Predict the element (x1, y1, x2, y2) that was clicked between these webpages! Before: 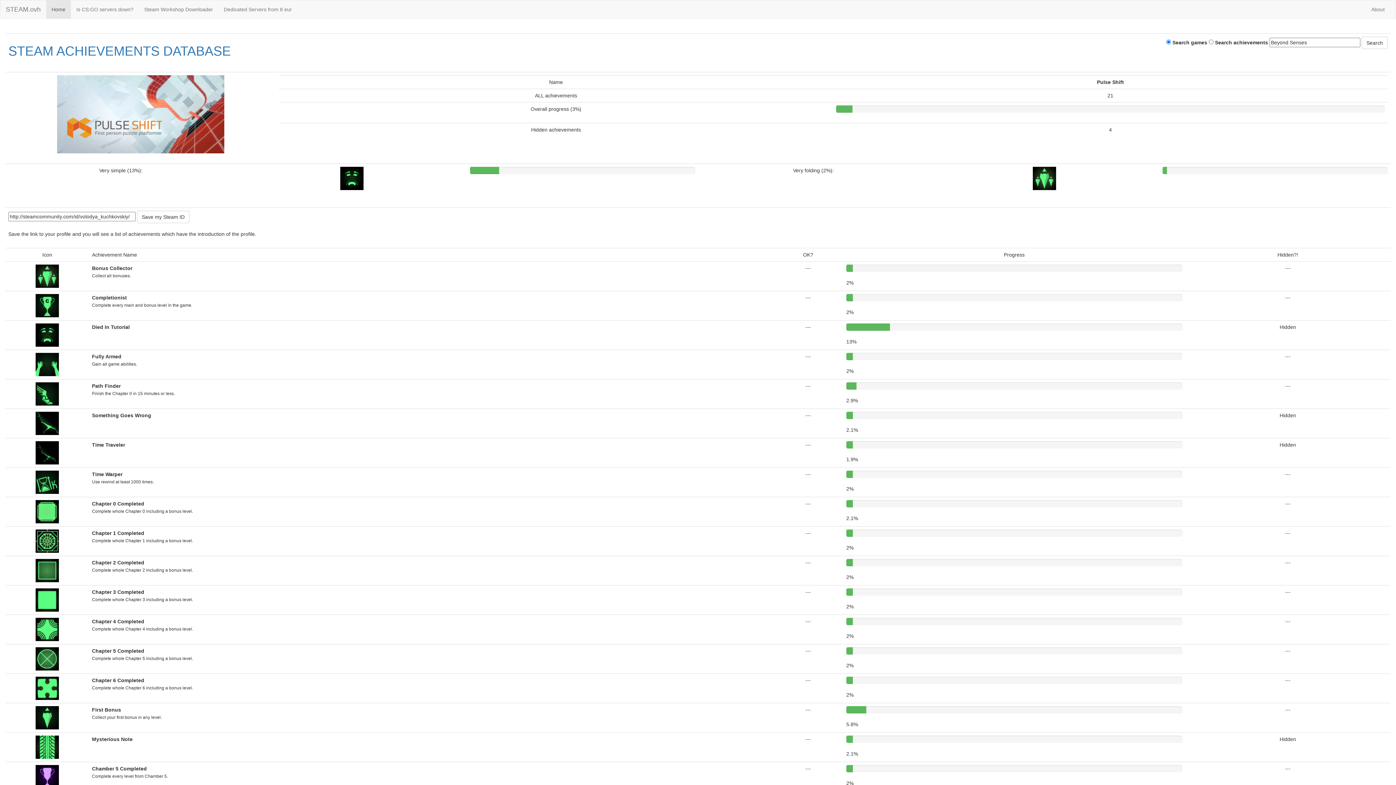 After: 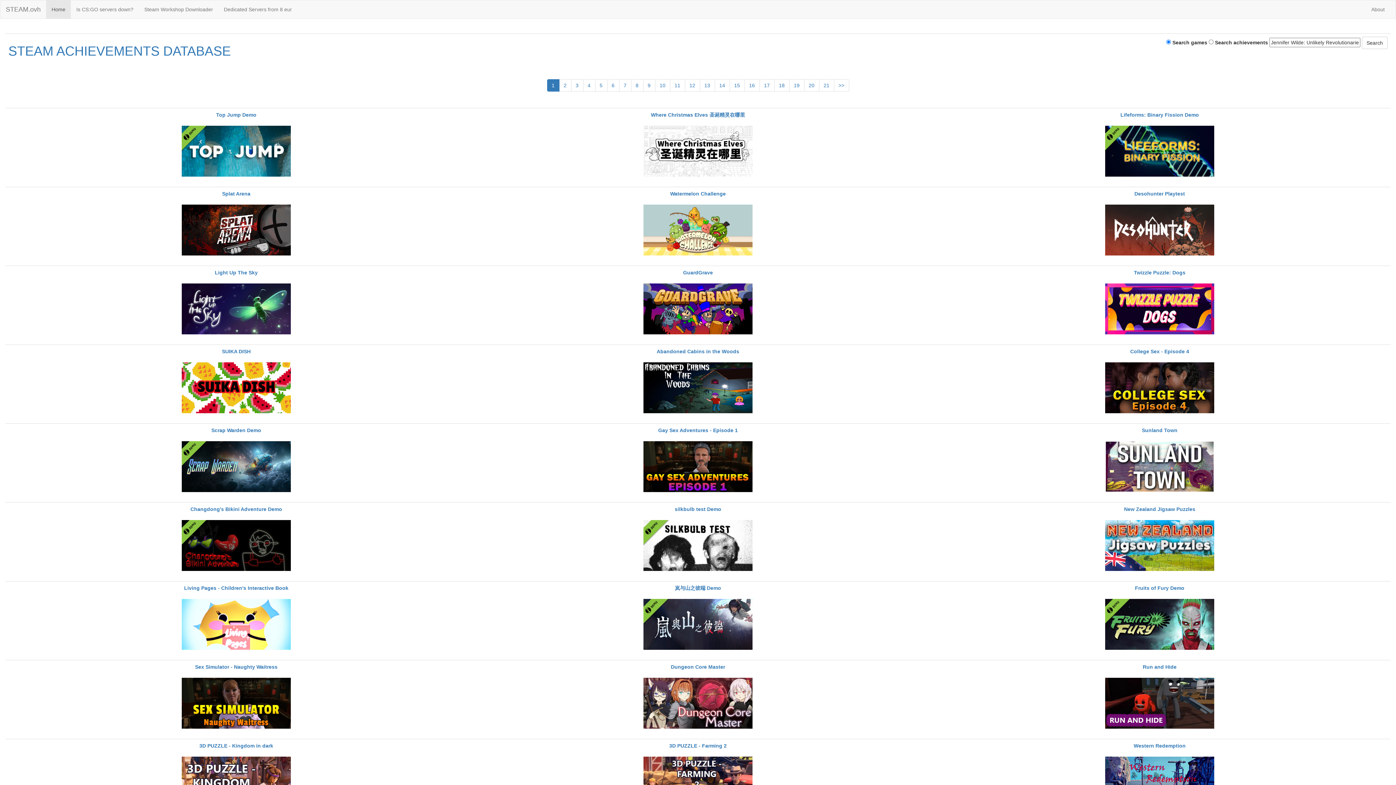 Action: label: Home bbox: (46, 0, 70, 18)